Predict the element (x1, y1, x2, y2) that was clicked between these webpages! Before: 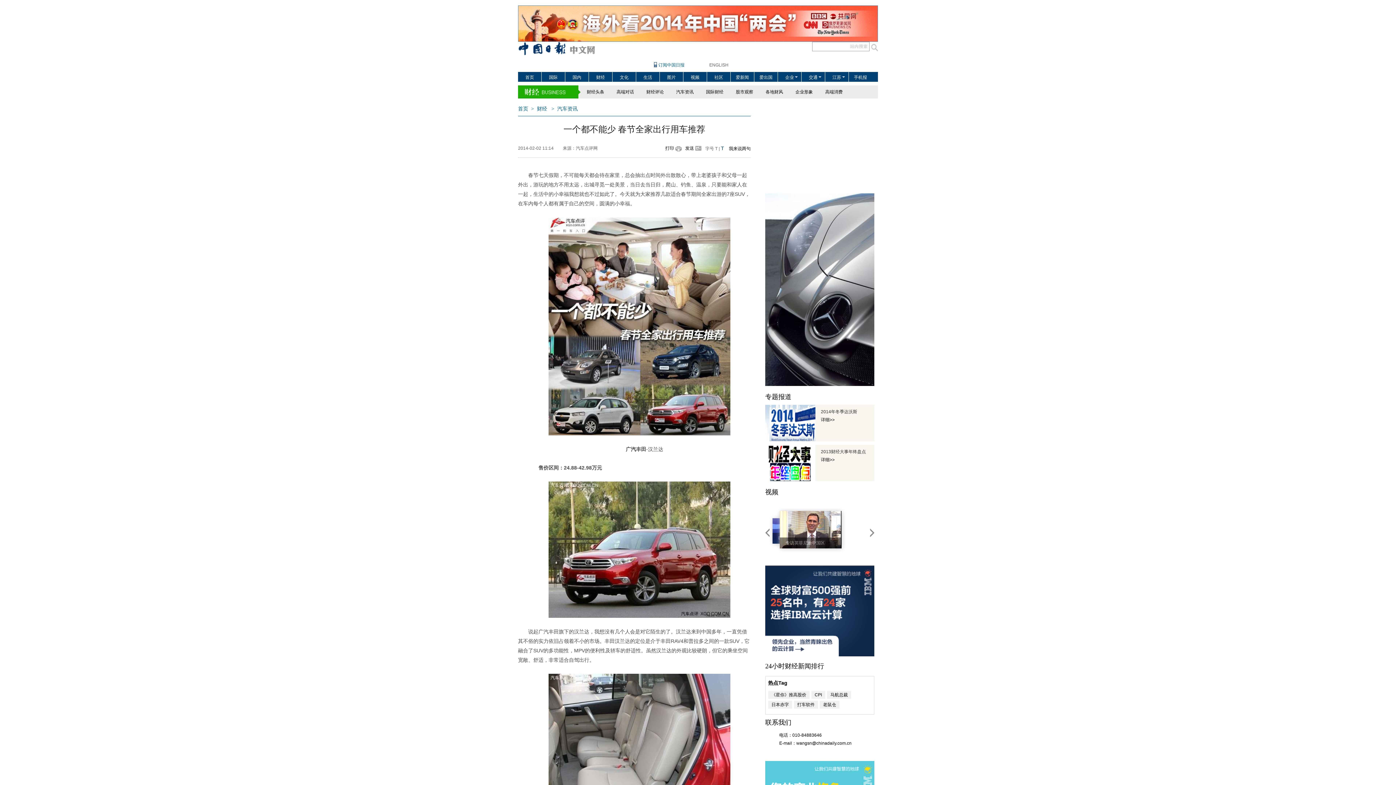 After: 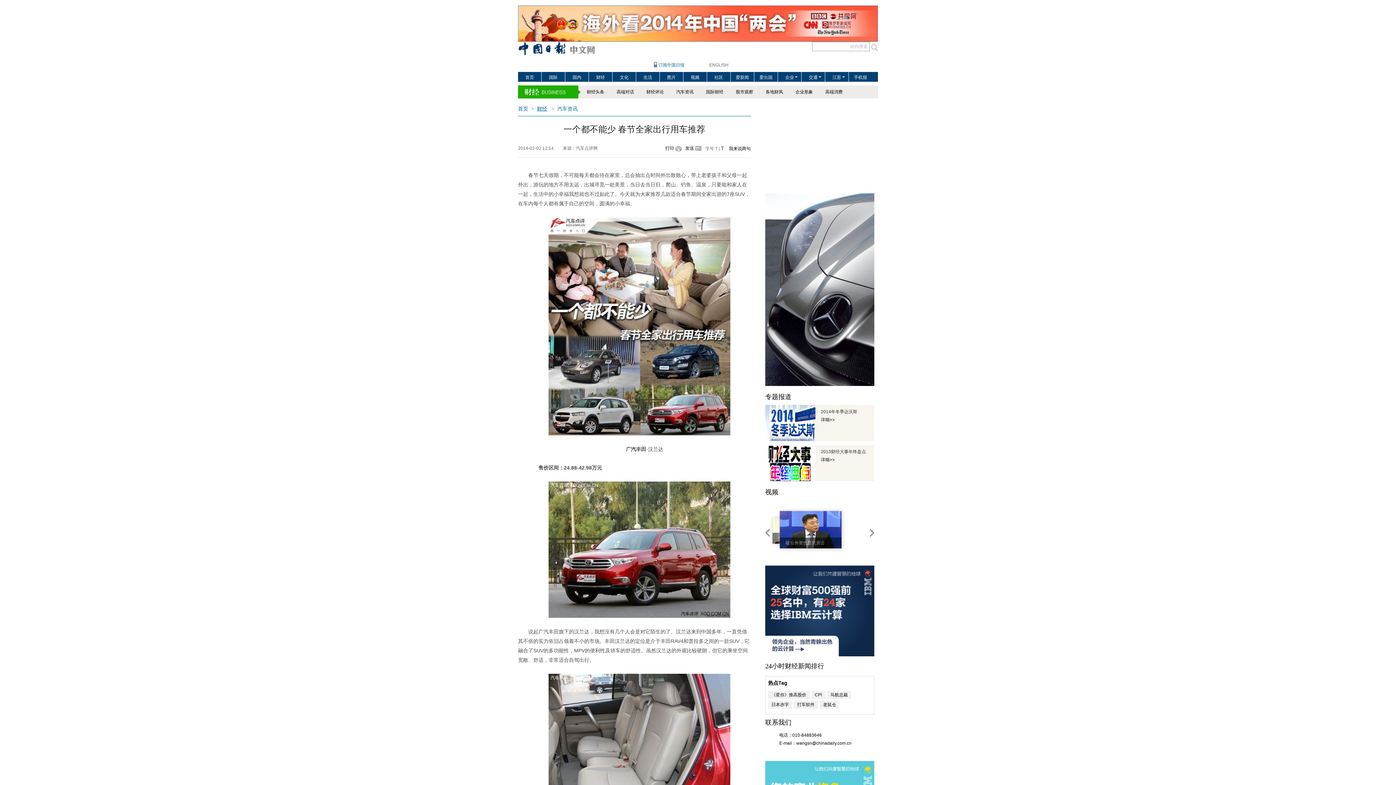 Action: label: 财经 bbox: (537, 106, 547, 111)